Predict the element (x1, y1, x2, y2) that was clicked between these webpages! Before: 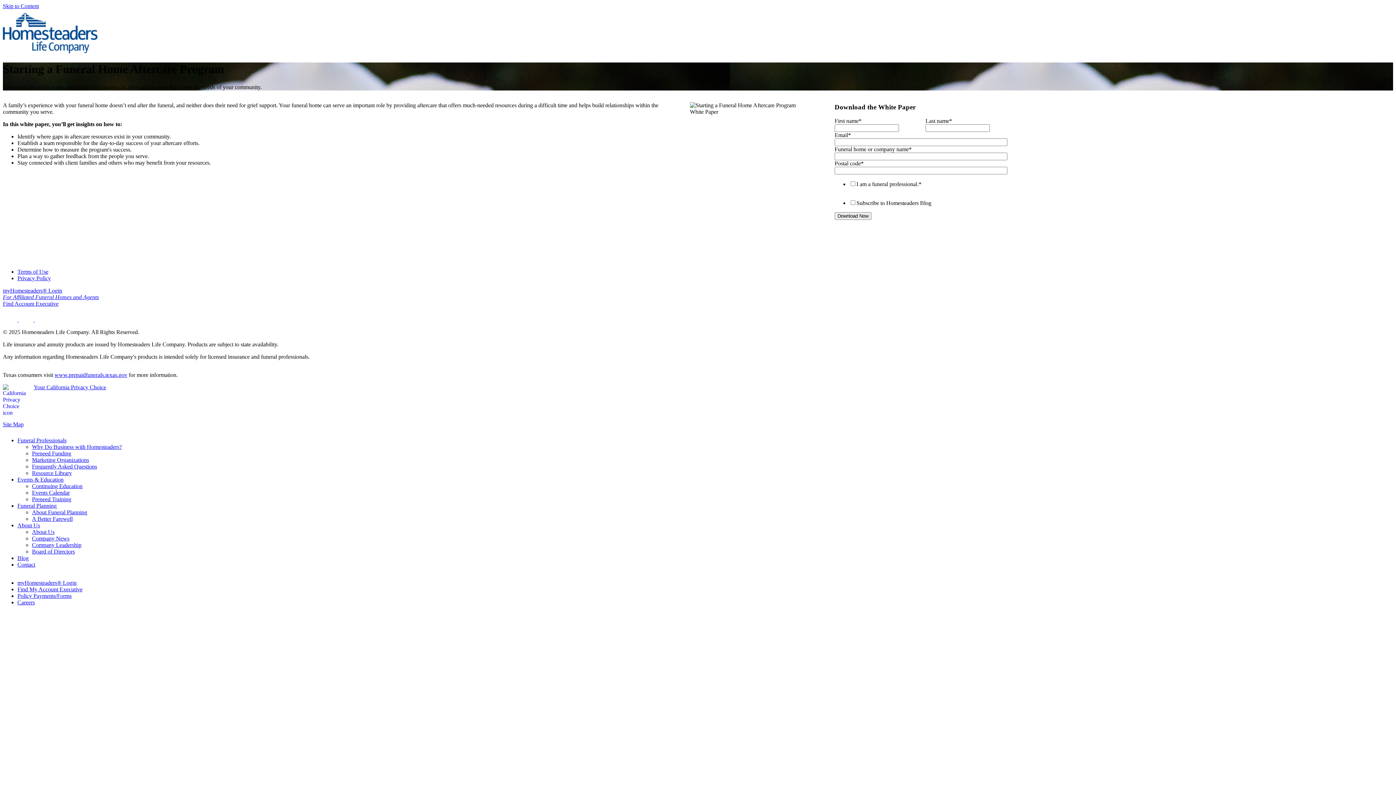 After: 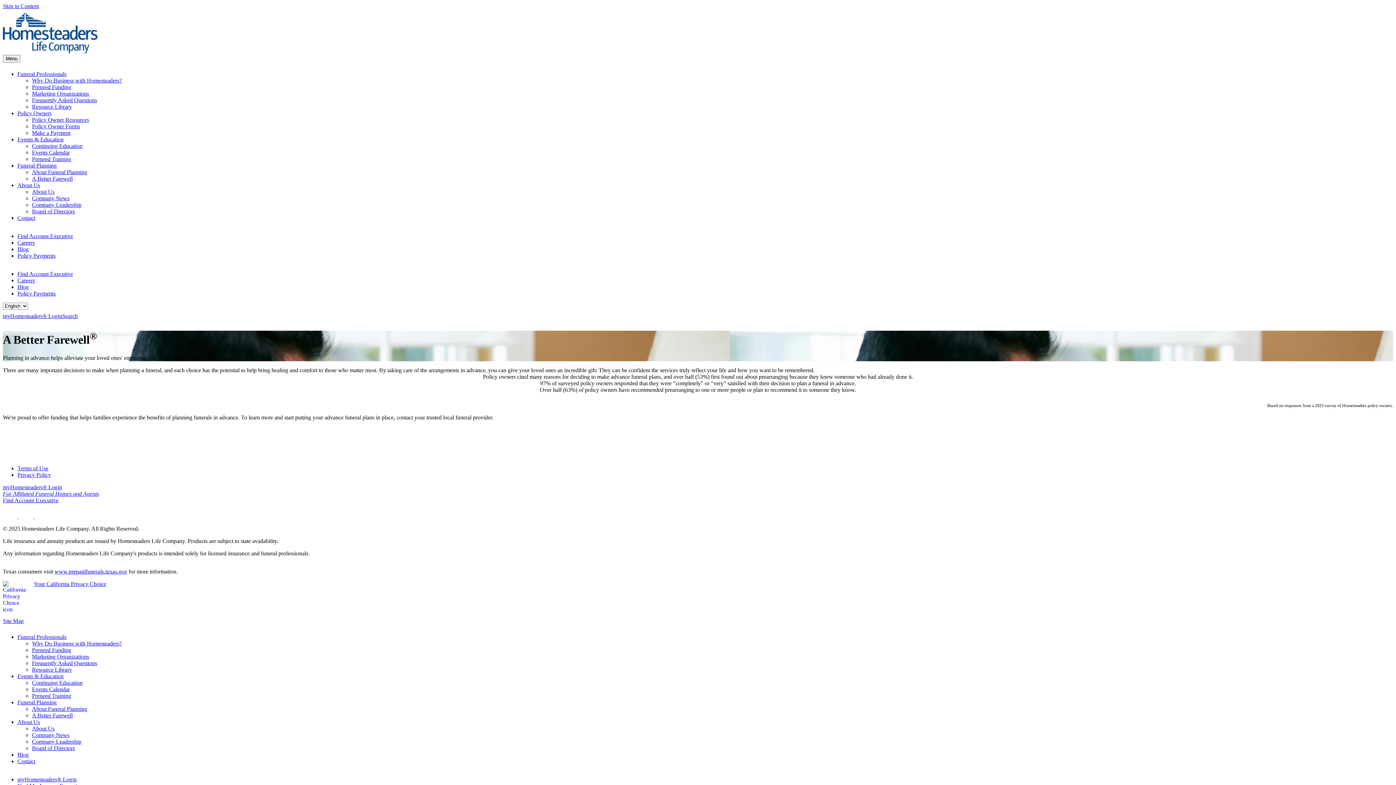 Action: bbox: (32, 516, 72, 522) label: A Better Farewell